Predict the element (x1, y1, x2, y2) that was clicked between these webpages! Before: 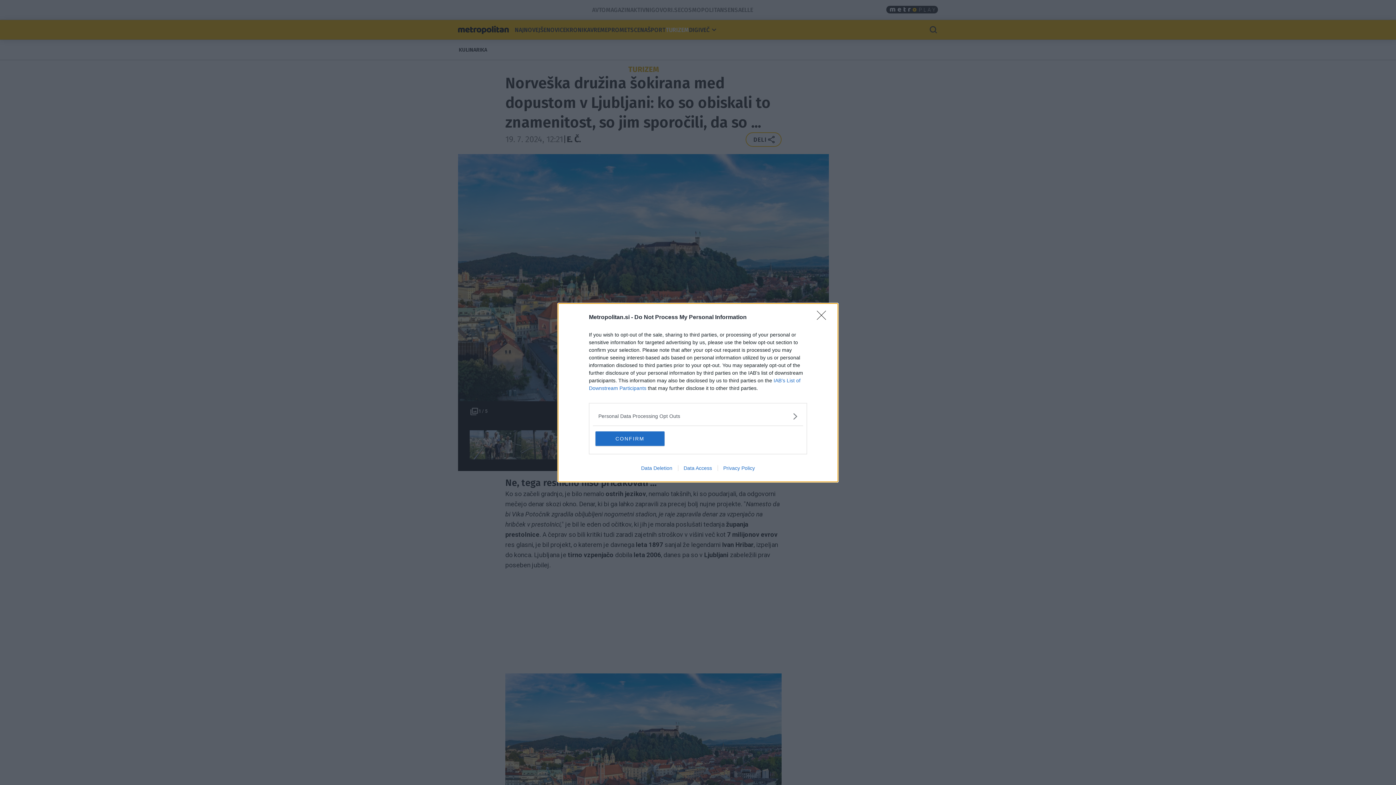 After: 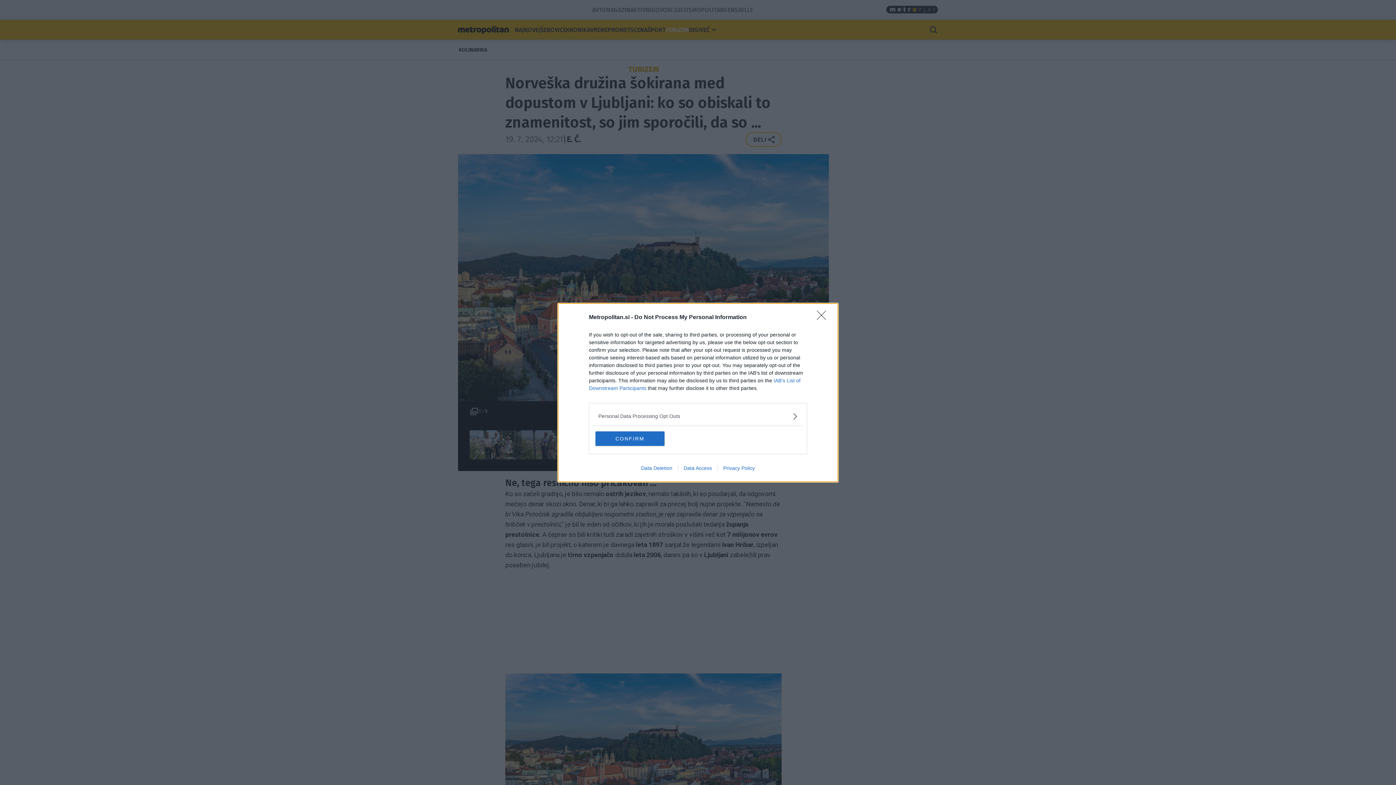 Action: label: Data Deletion bbox: (635, 465, 678, 471)